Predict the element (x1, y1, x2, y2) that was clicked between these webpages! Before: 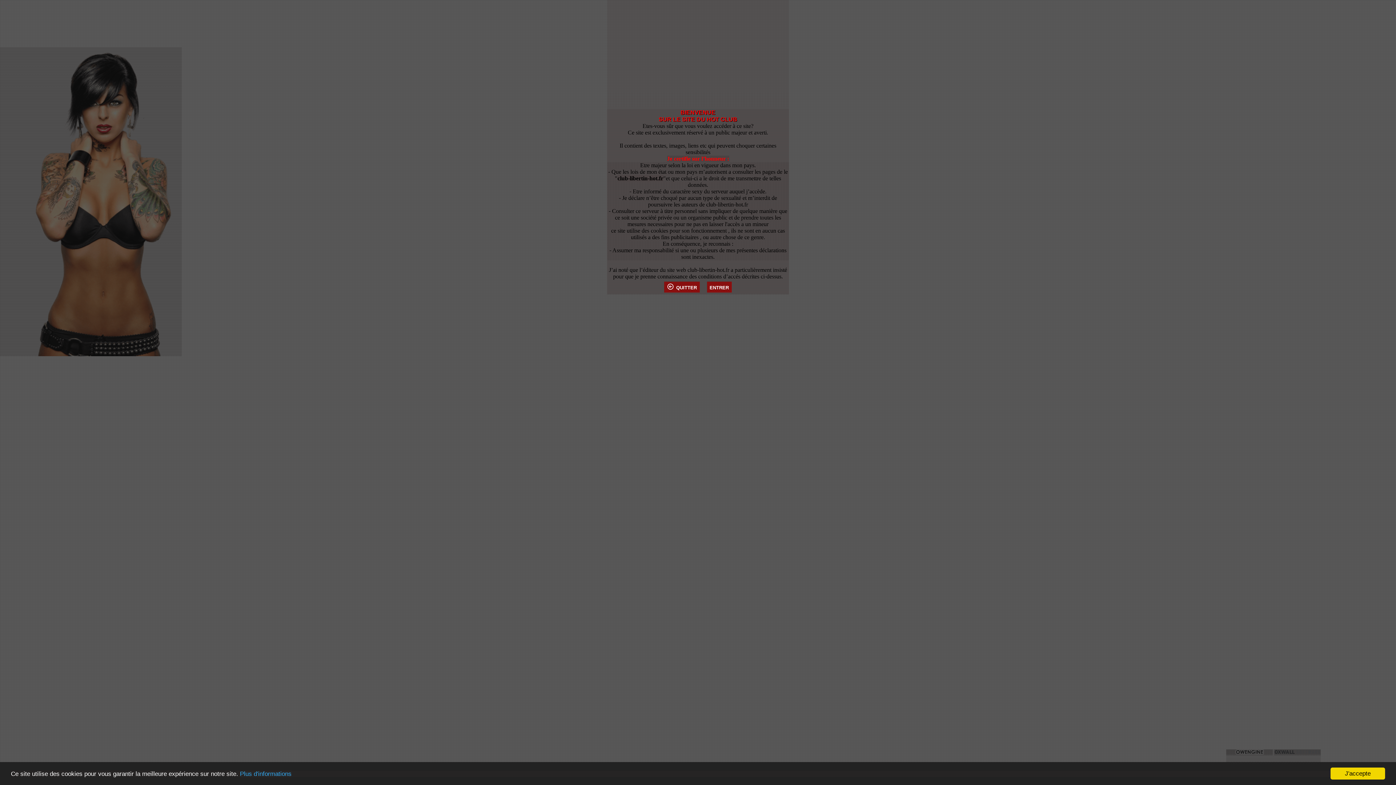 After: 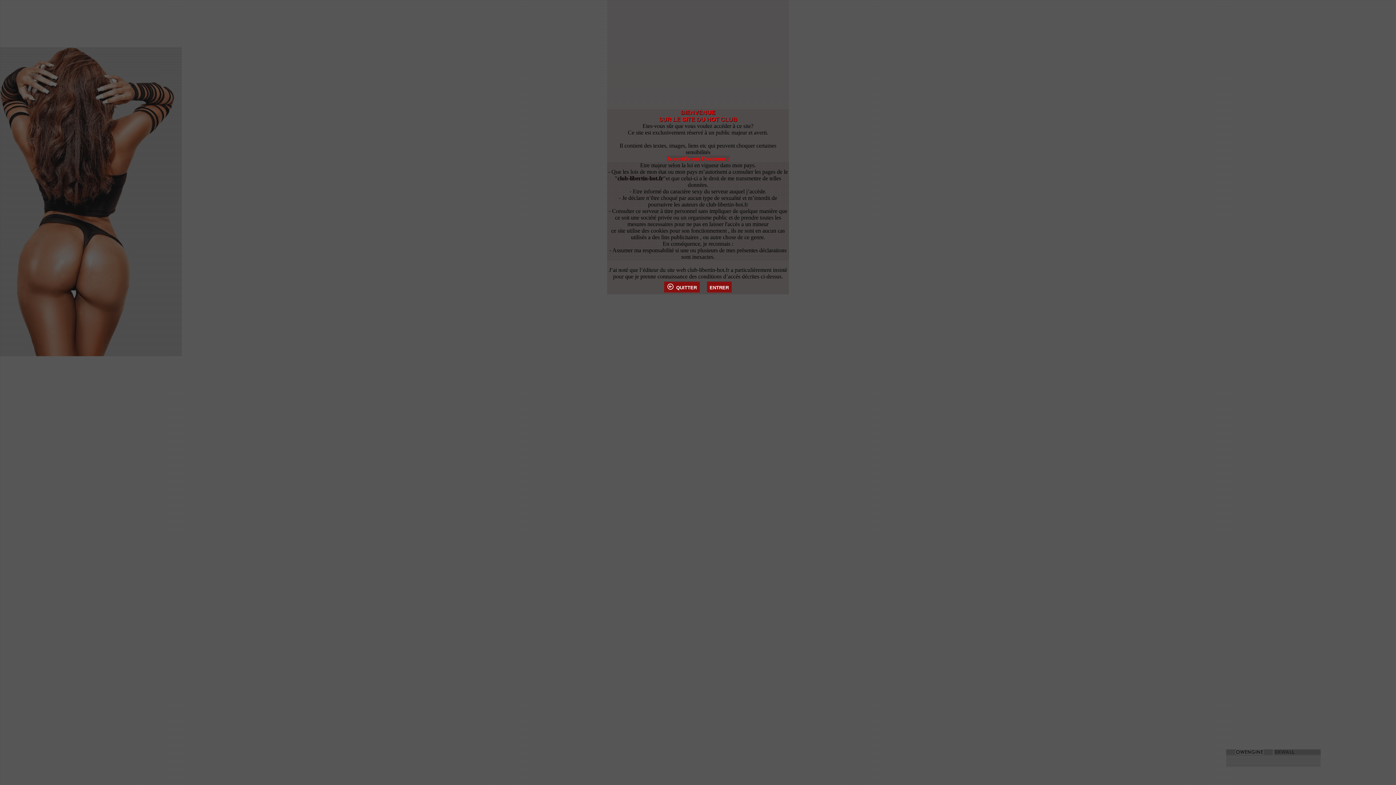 Action: bbox: (1330, 768, 1385, 780) label: J'accepte